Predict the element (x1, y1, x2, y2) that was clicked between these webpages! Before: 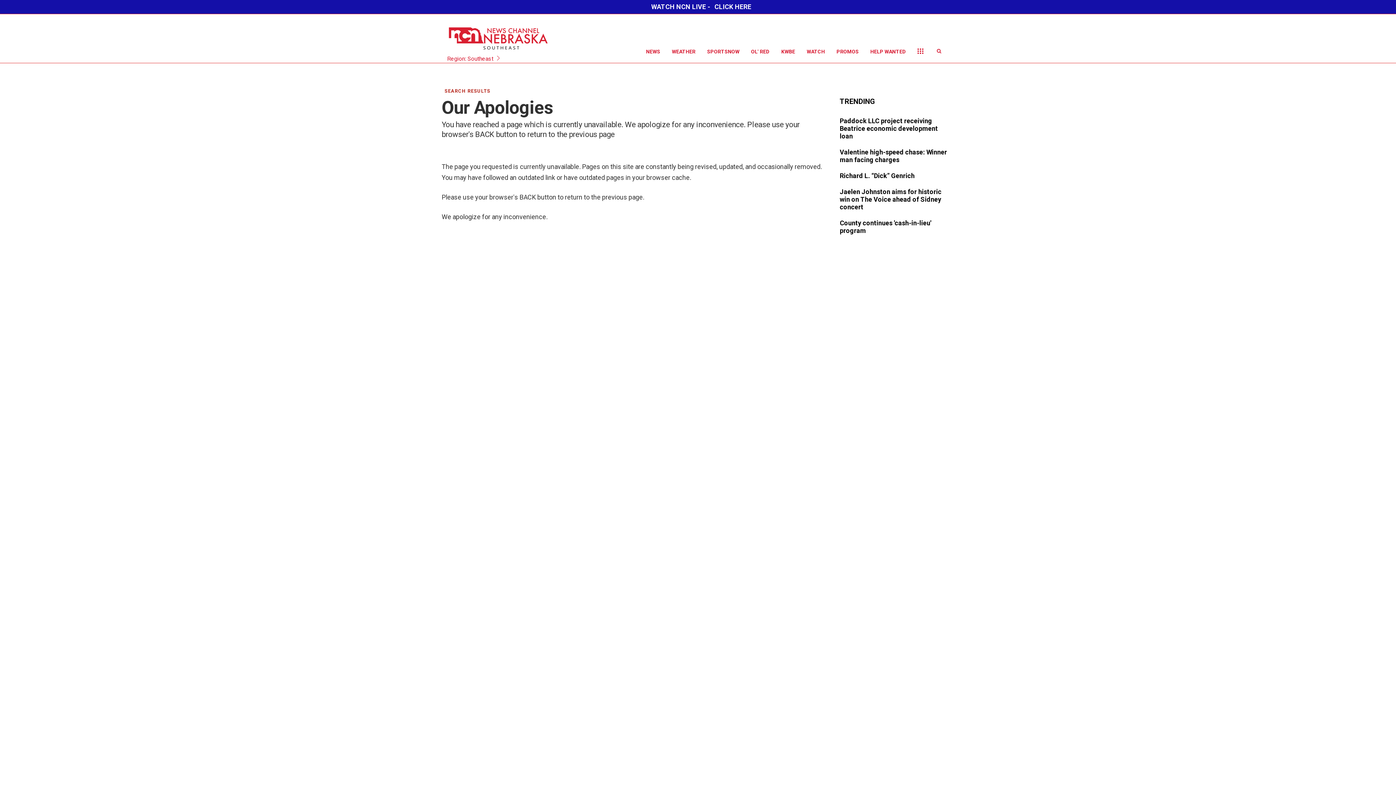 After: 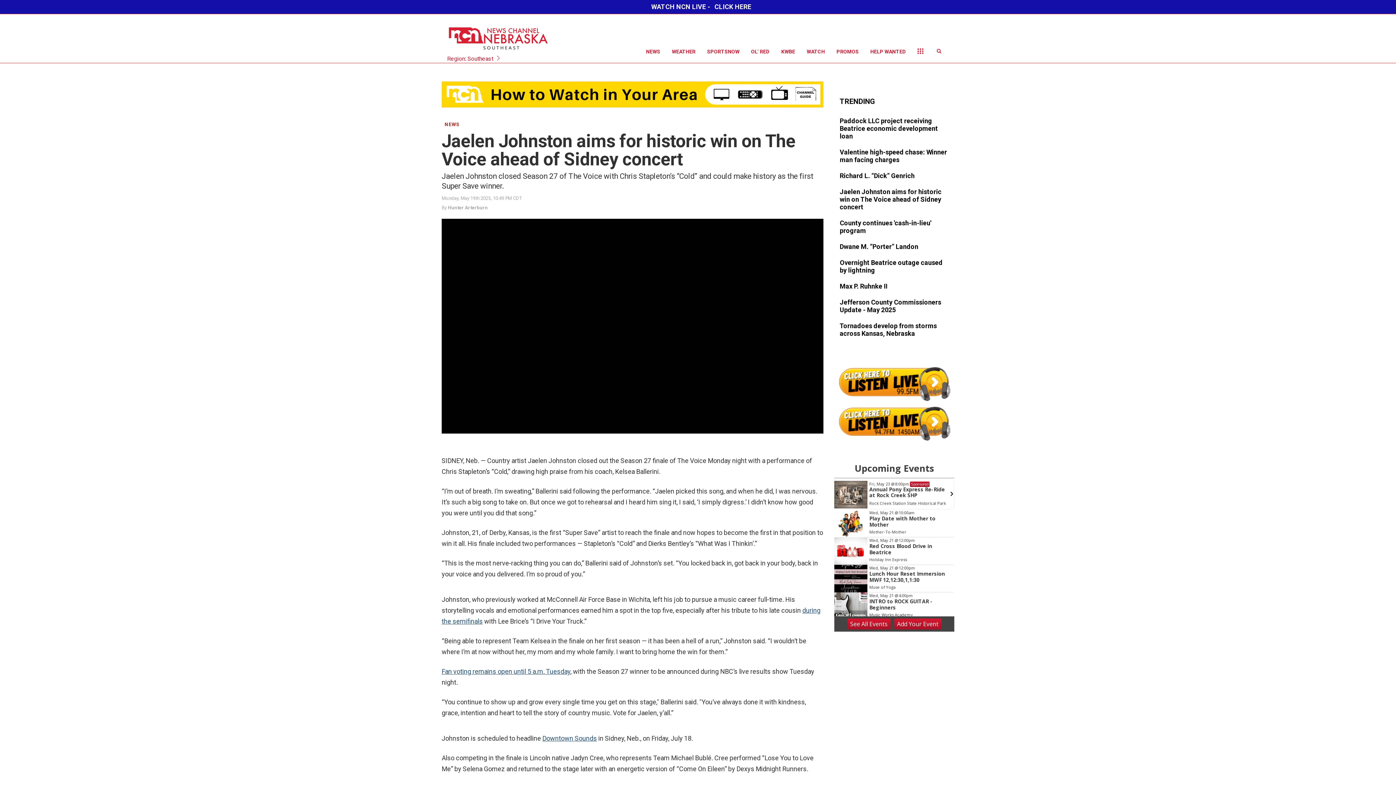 Action: bbox: (840, 188, 949, 212)